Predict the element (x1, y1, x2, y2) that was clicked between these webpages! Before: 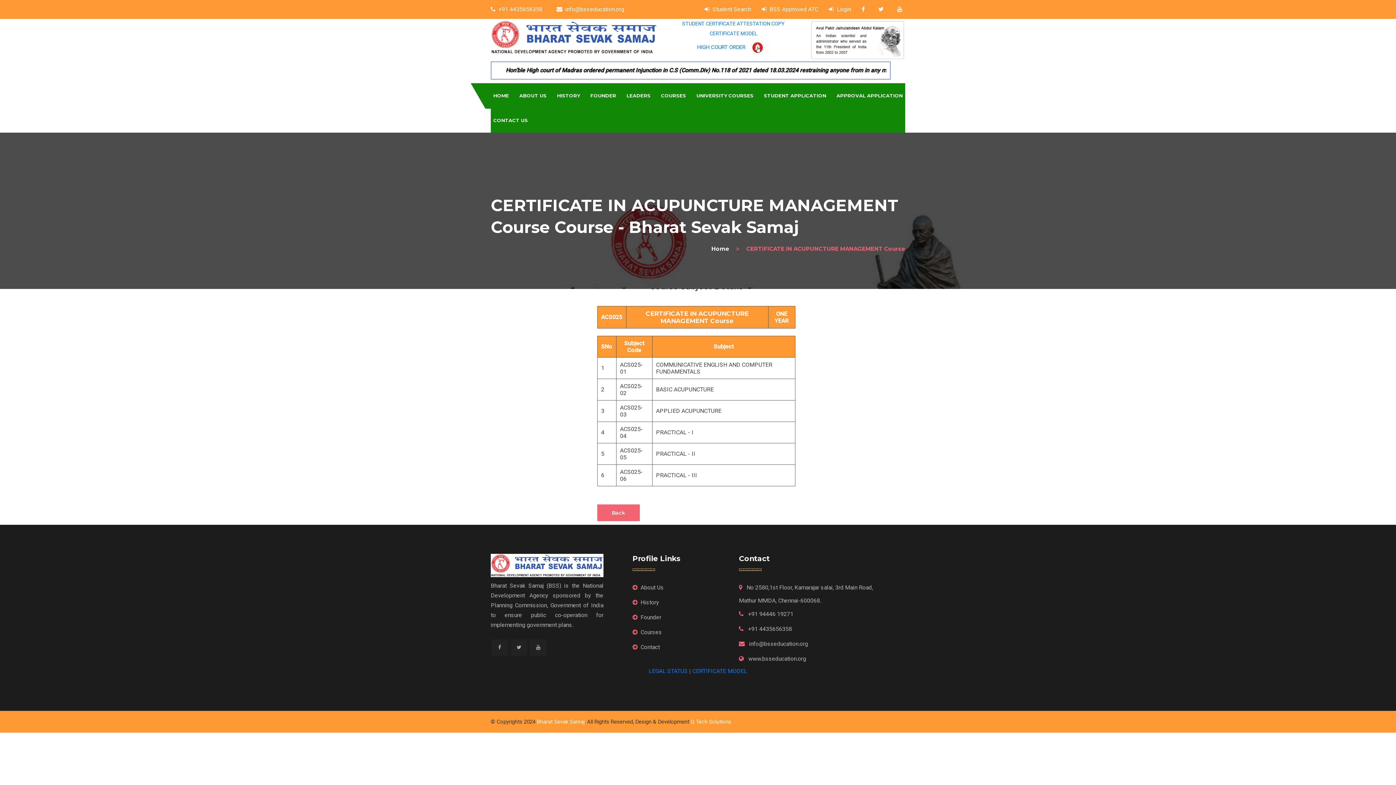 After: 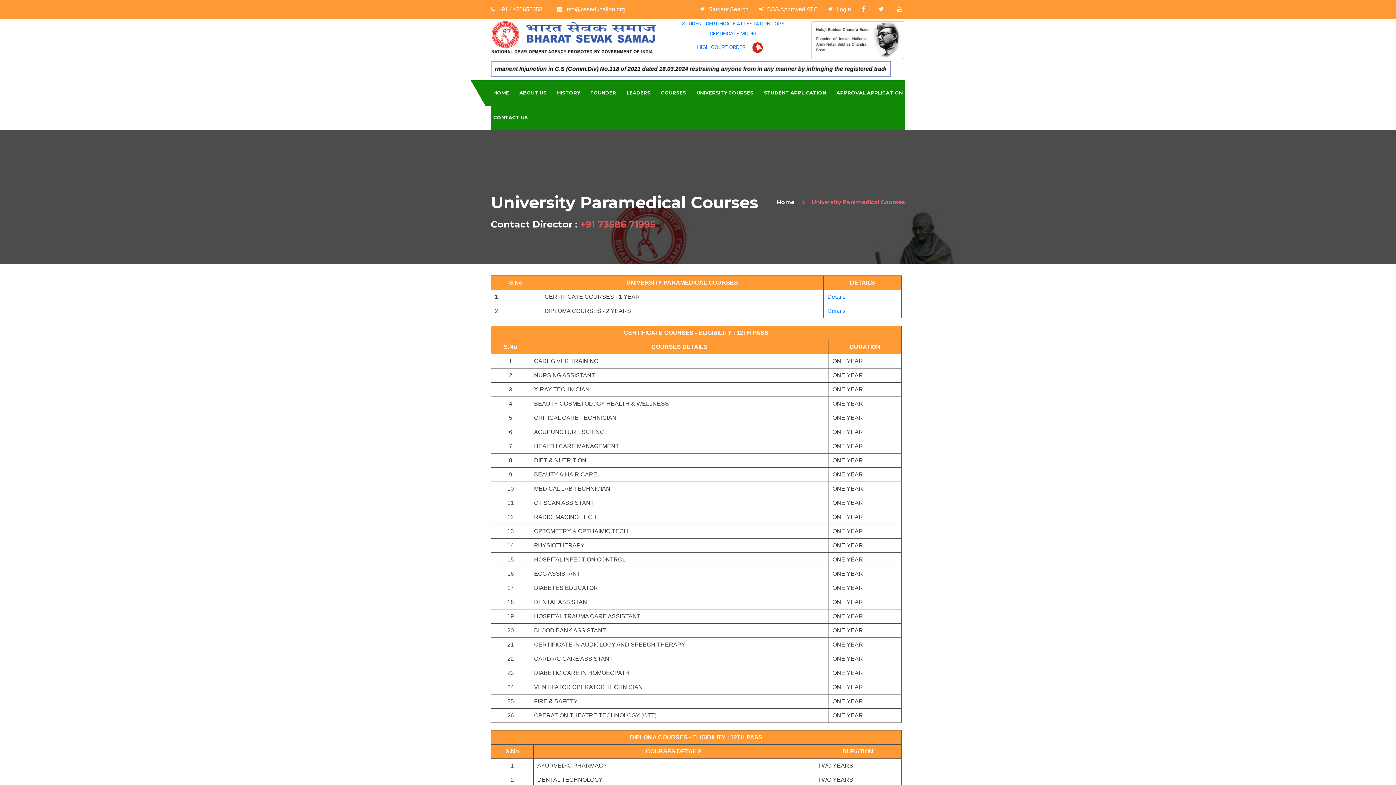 Action: label: UNIVERSITY COURSES bbox: (694, 83, 756, 108)